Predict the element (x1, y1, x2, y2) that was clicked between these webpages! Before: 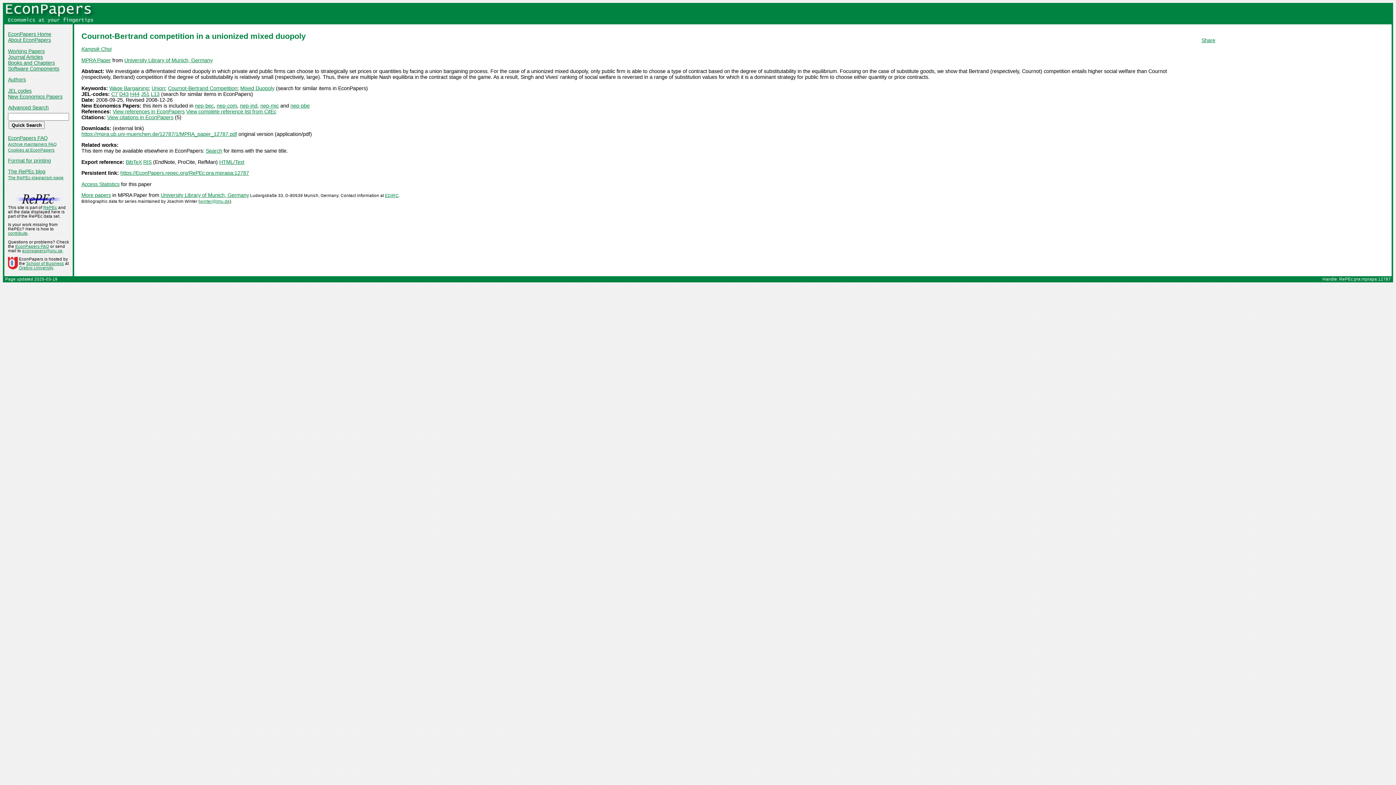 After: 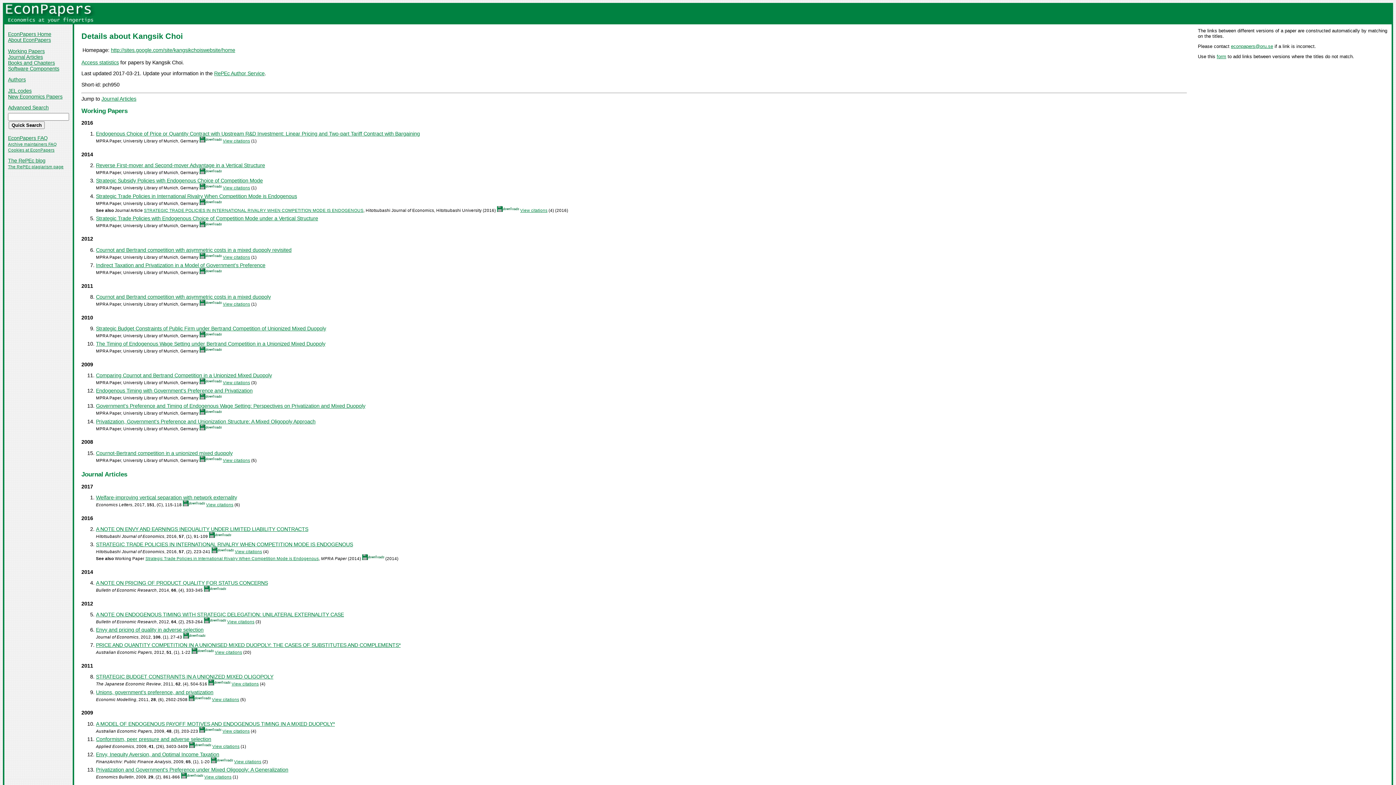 Action: bbox: (81, 46, 111, 52) label: Kangsik Choi